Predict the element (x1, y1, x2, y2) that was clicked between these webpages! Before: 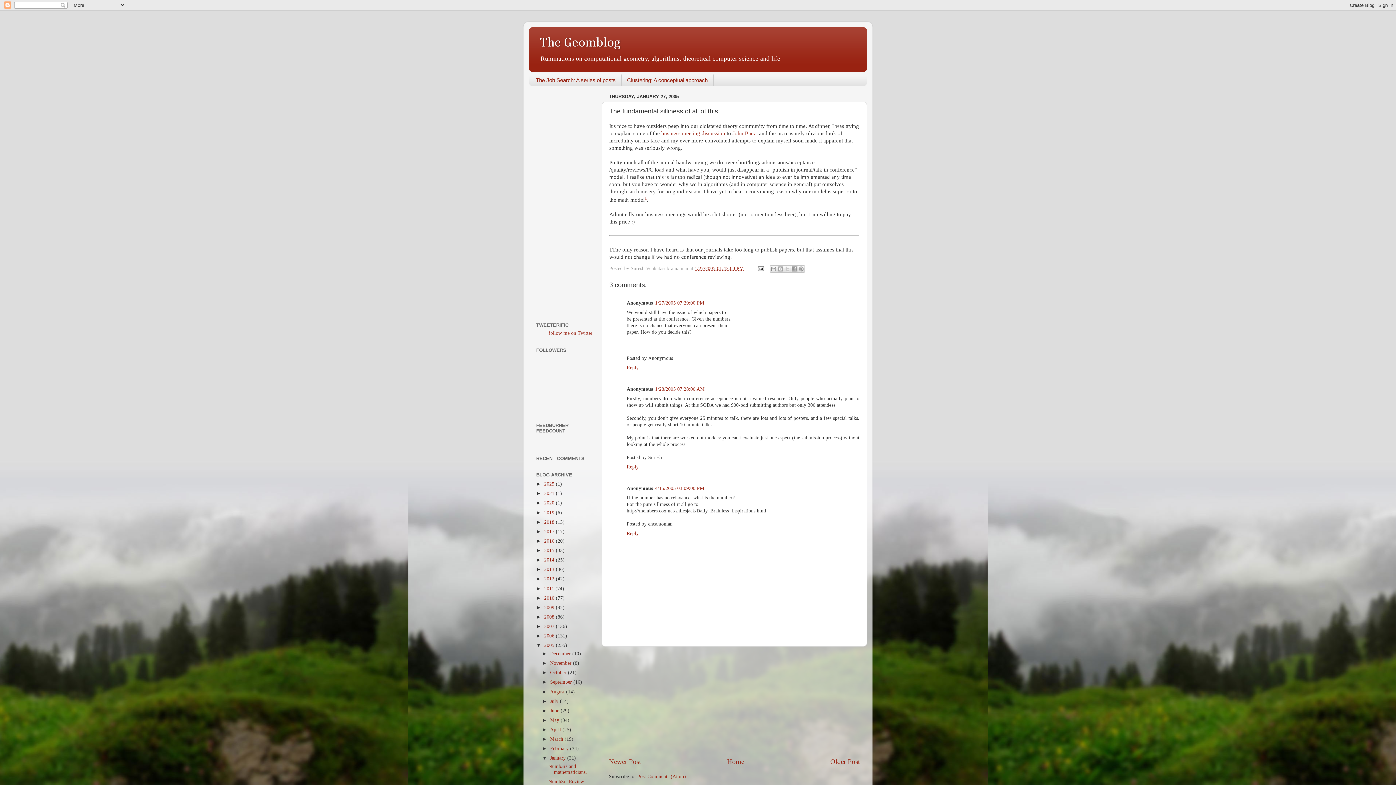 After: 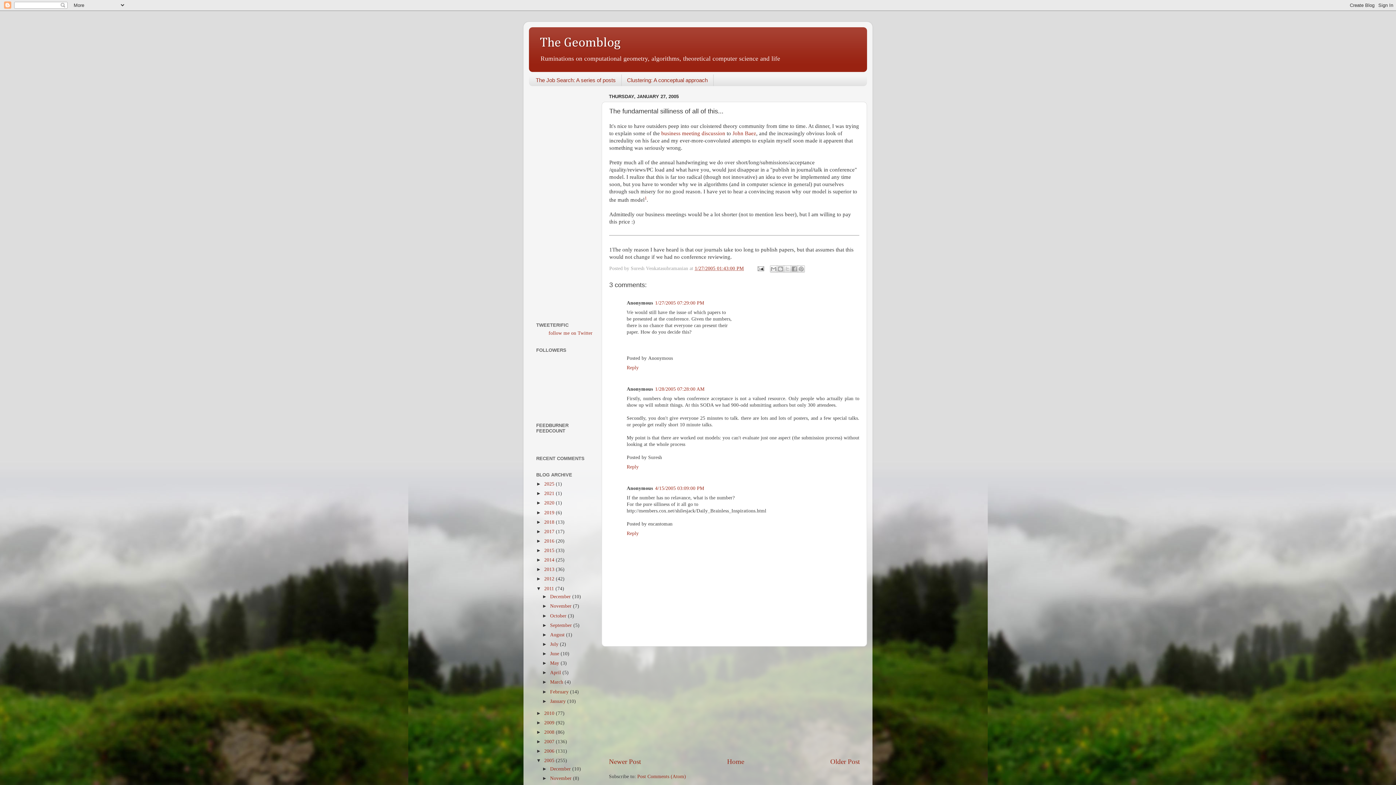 Action: bbox: (536, 586, 544, 591) label: ►  